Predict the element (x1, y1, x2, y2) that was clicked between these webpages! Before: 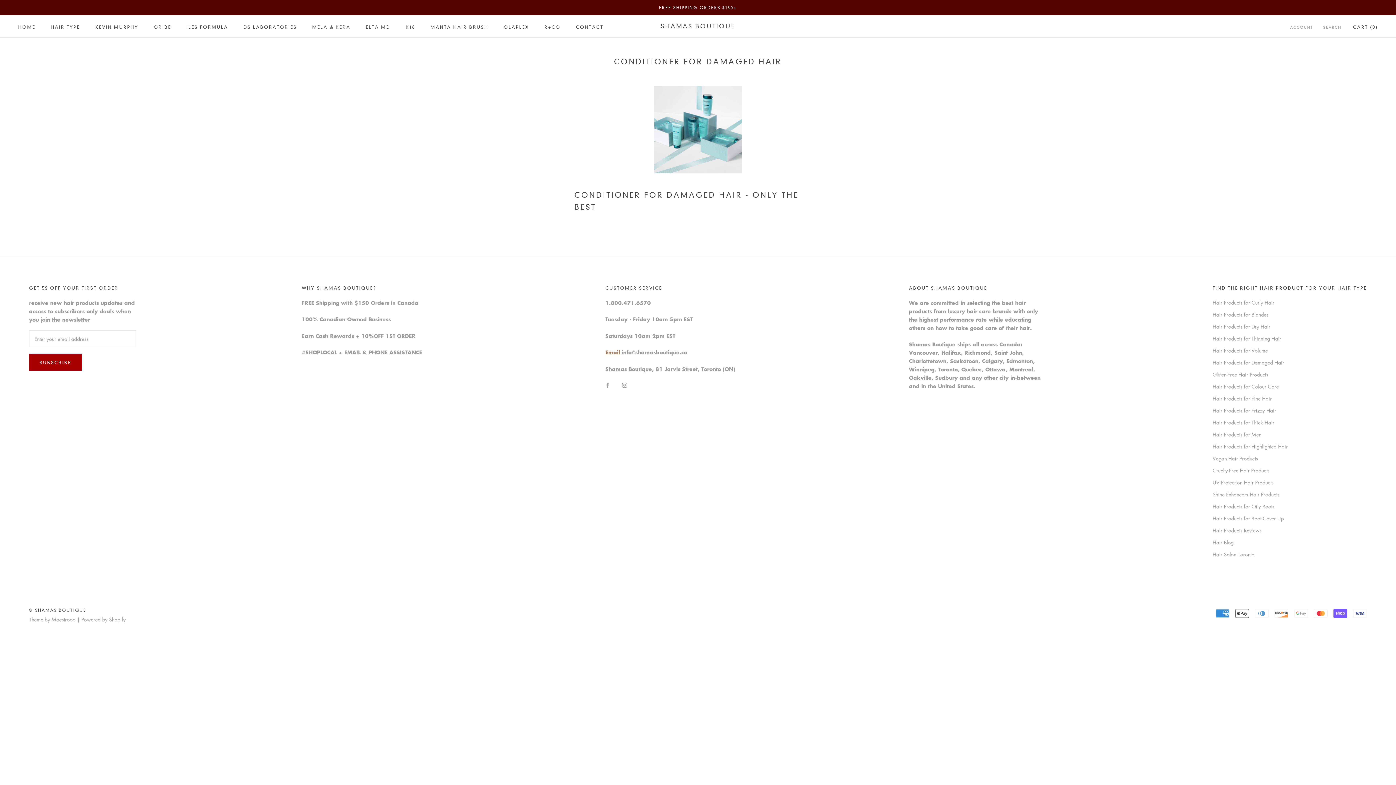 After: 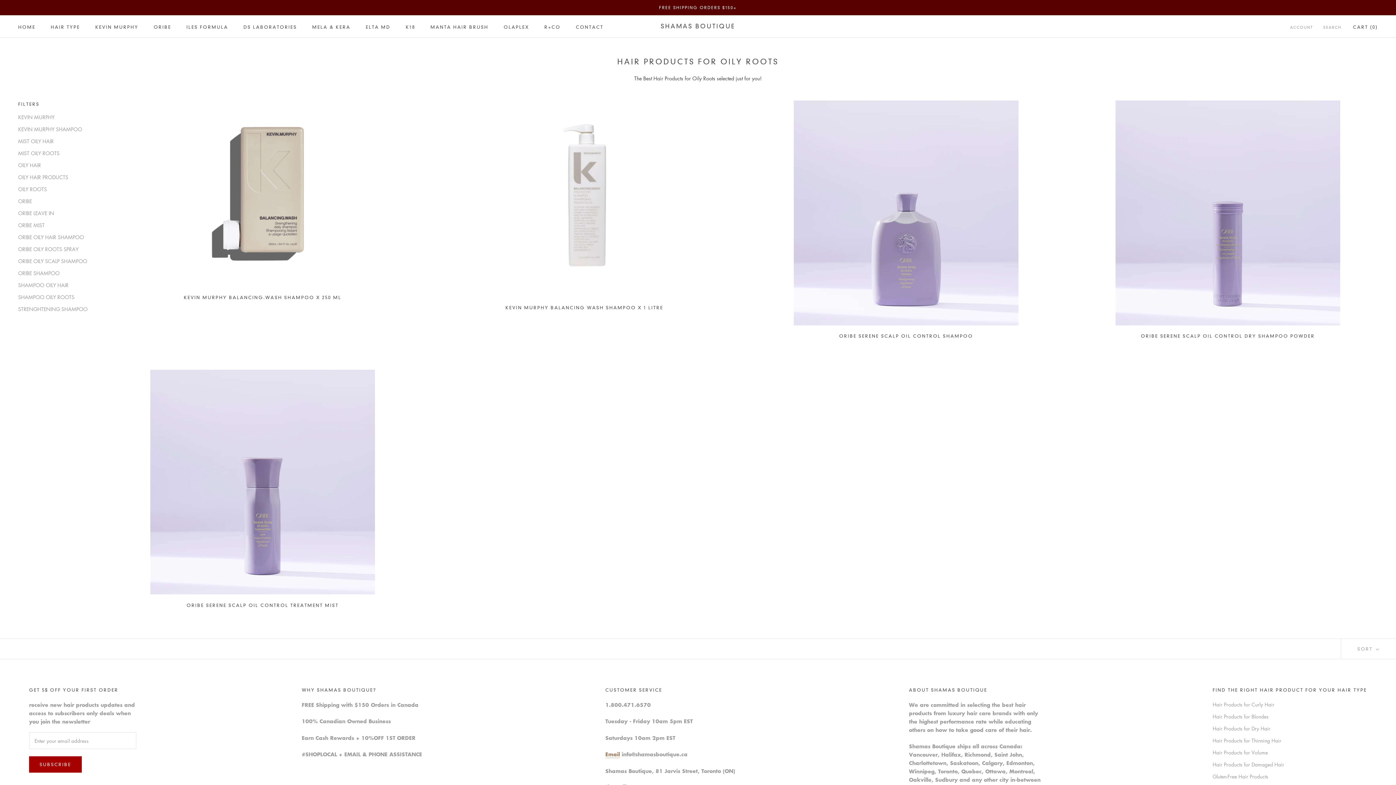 Action: bbox: (1212, 502, 1367, 510) label: Hair Products for Oily Roots